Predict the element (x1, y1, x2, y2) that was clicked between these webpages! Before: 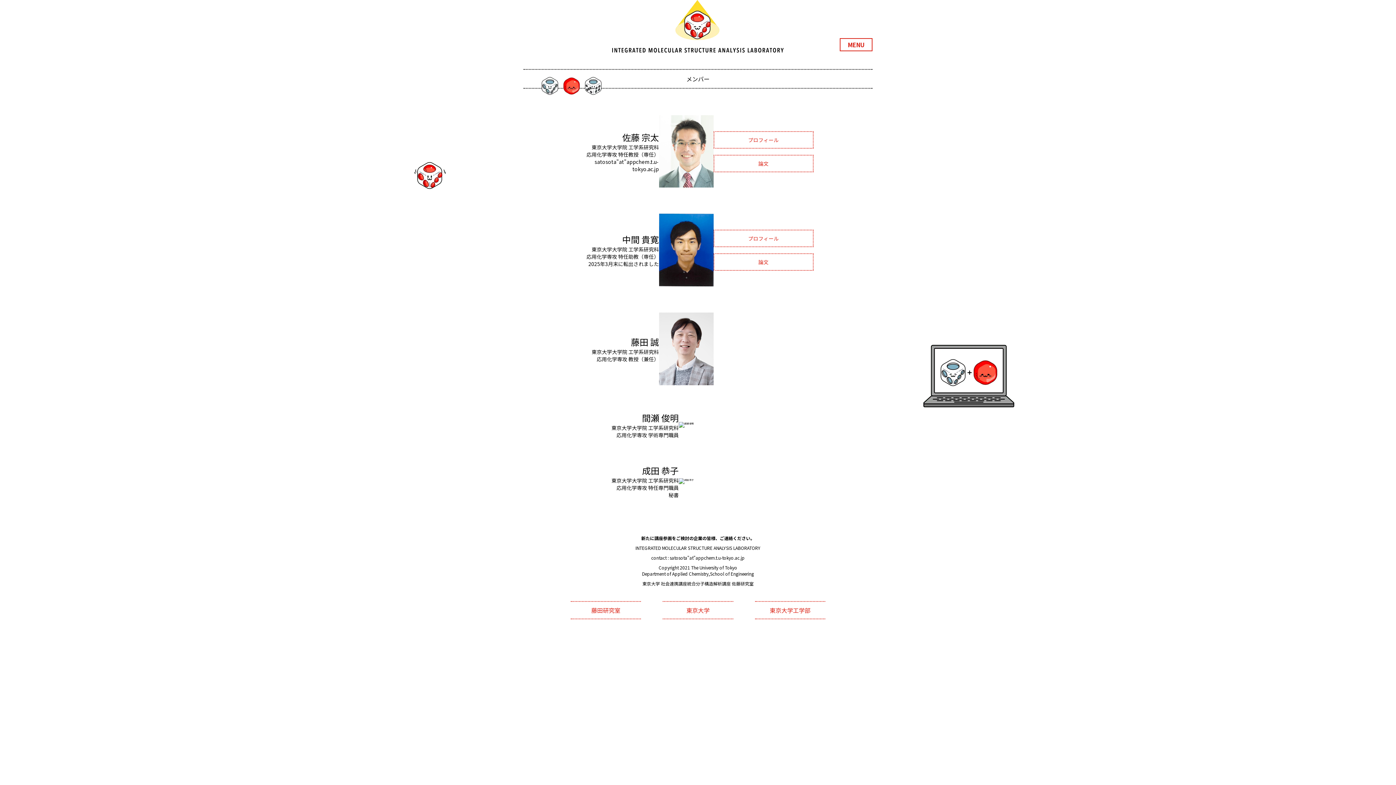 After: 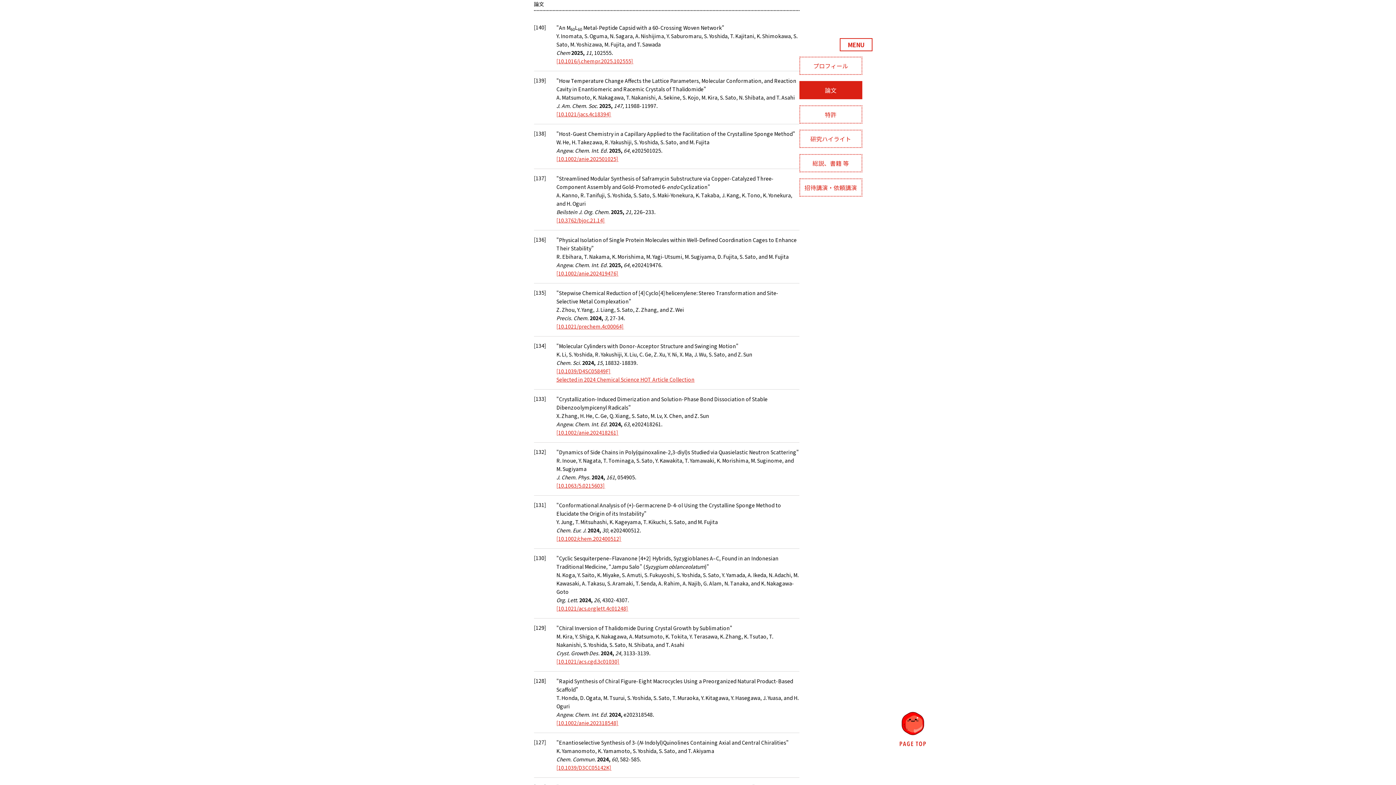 Action: label: 論文 bbox: (713, 154, 813, 172)